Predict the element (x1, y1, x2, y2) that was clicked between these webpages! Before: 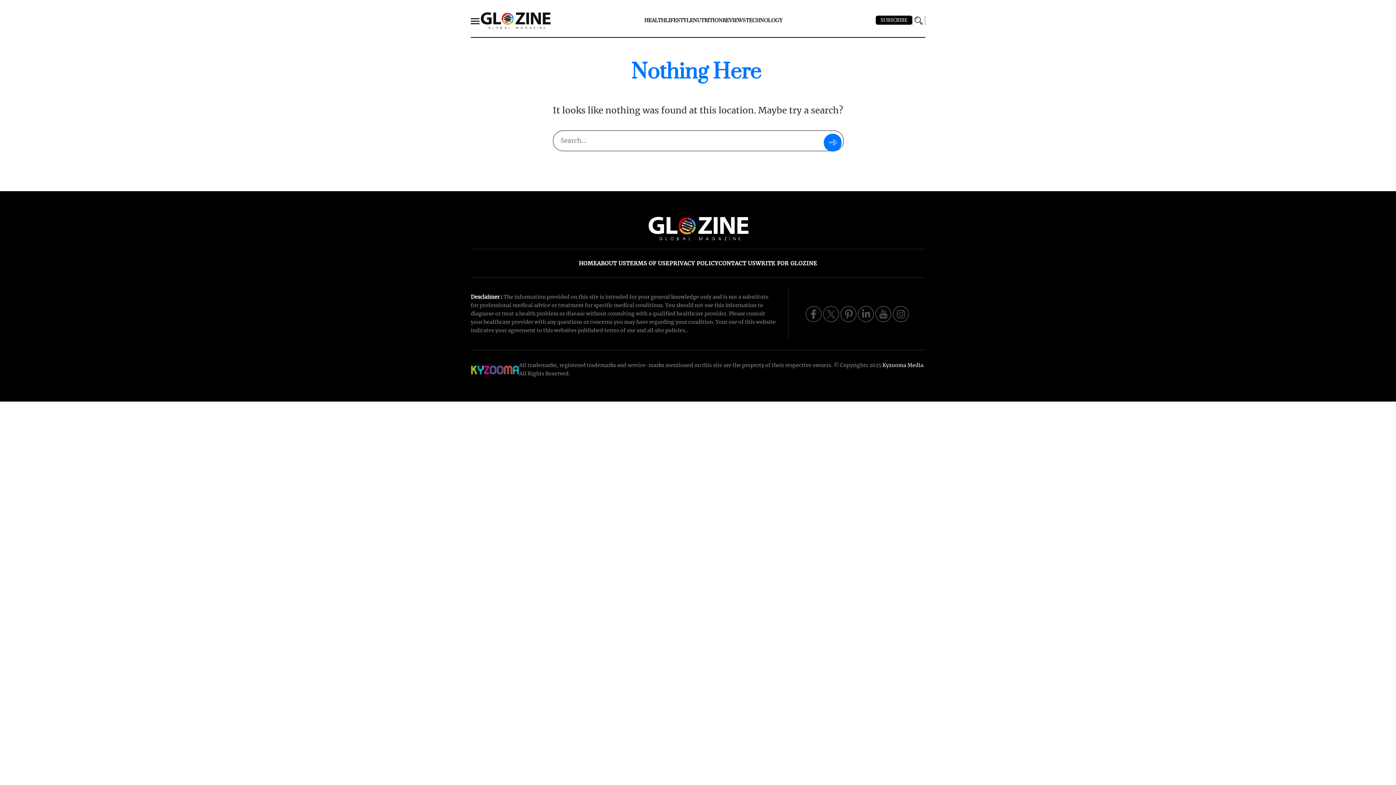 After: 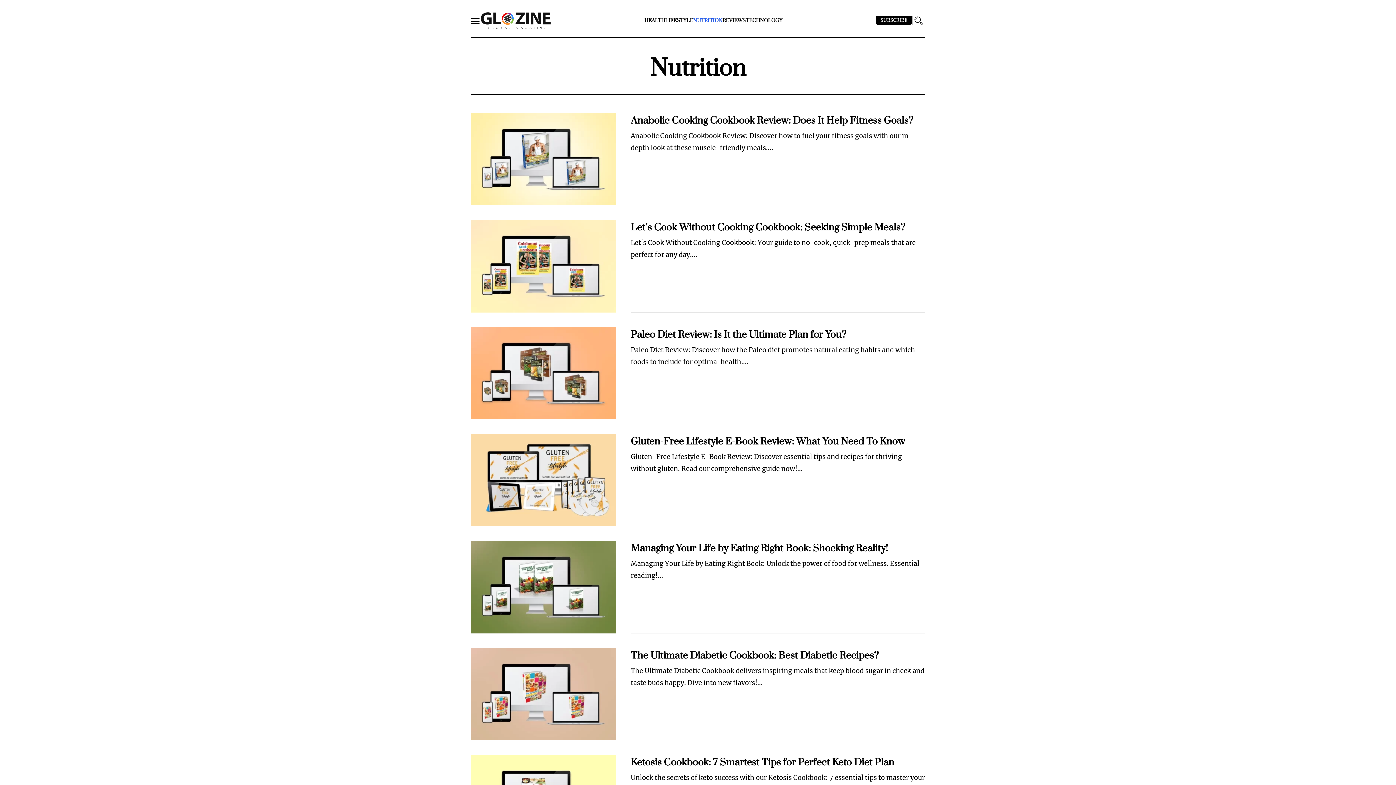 Action: bbox: (693, 17, 722, 23) label: NUTRITION